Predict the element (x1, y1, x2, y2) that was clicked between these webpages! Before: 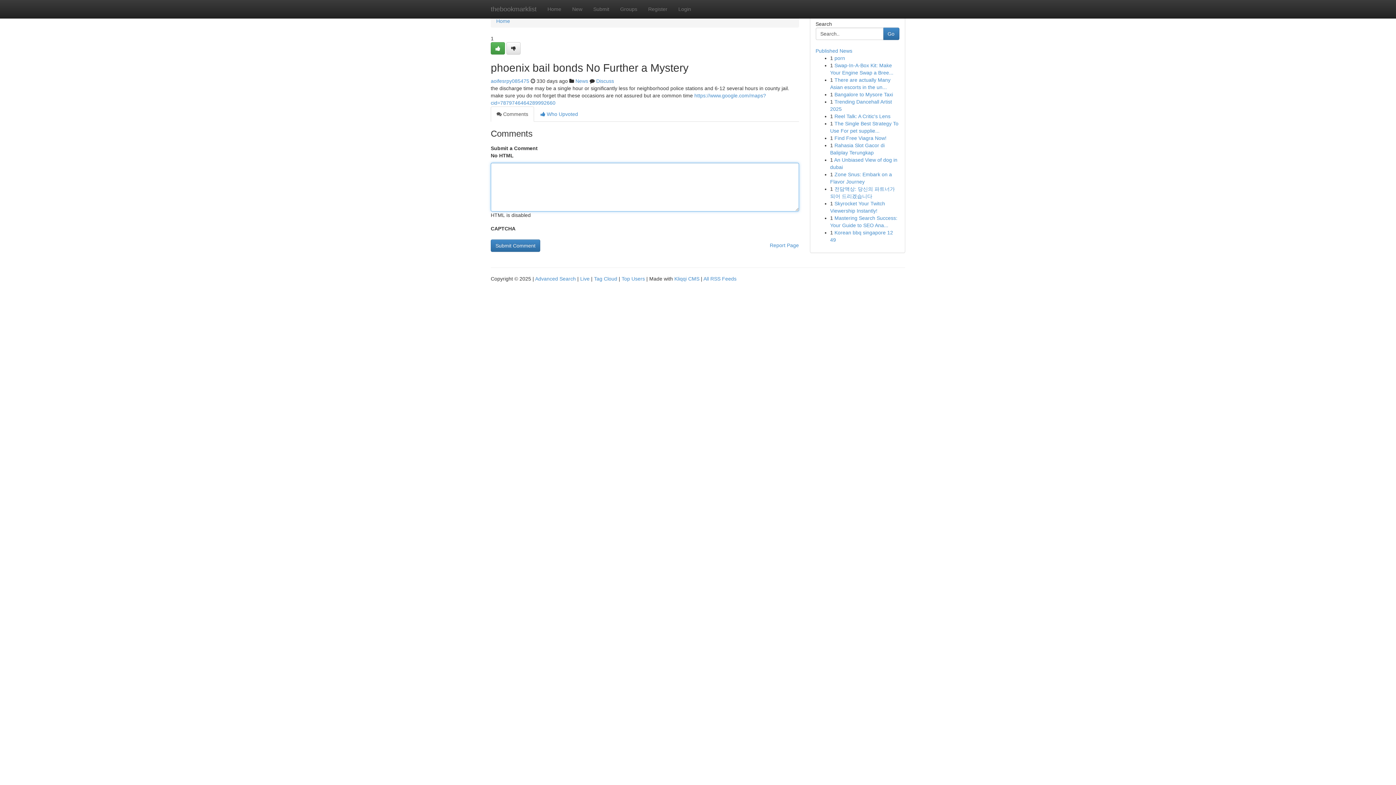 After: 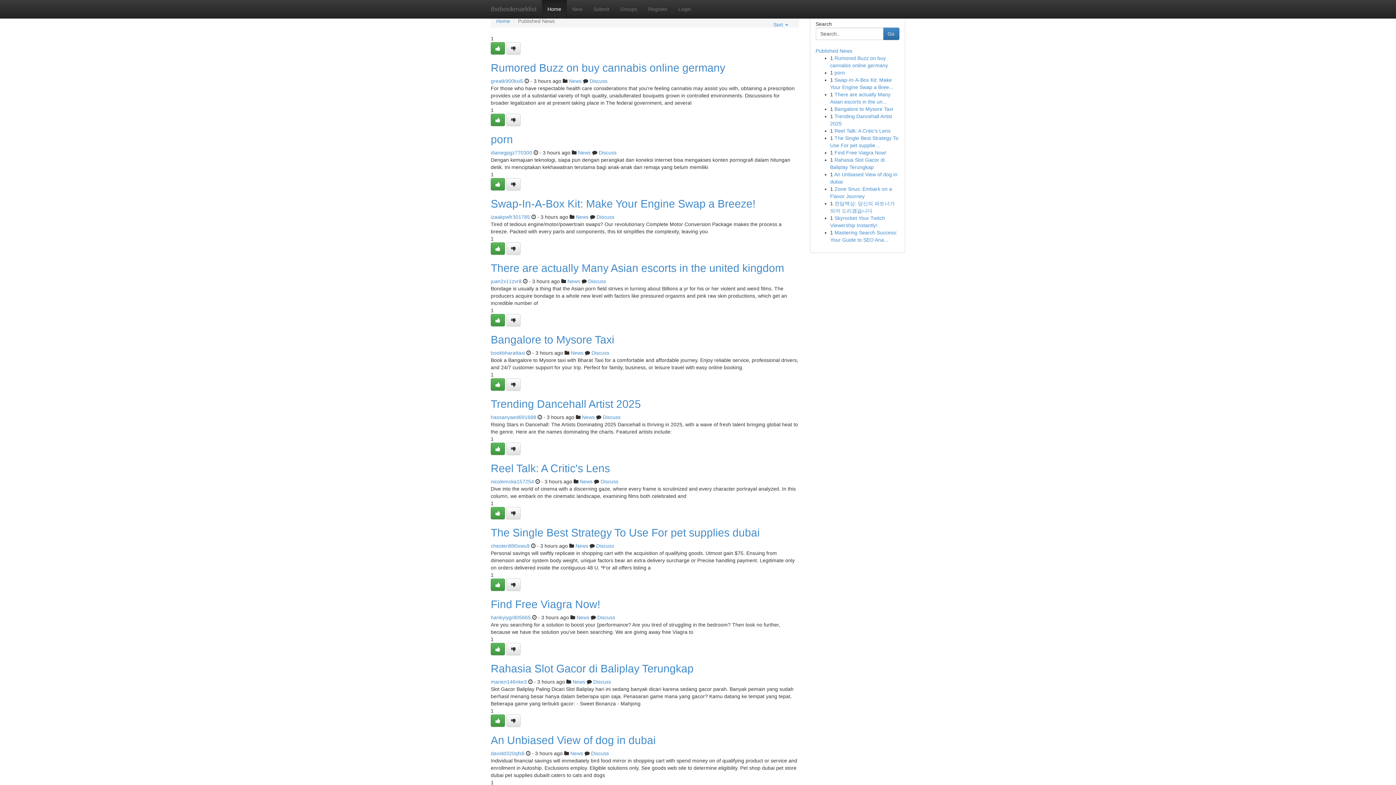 Action: bbox: (580, 276, 589, 281) label: Live